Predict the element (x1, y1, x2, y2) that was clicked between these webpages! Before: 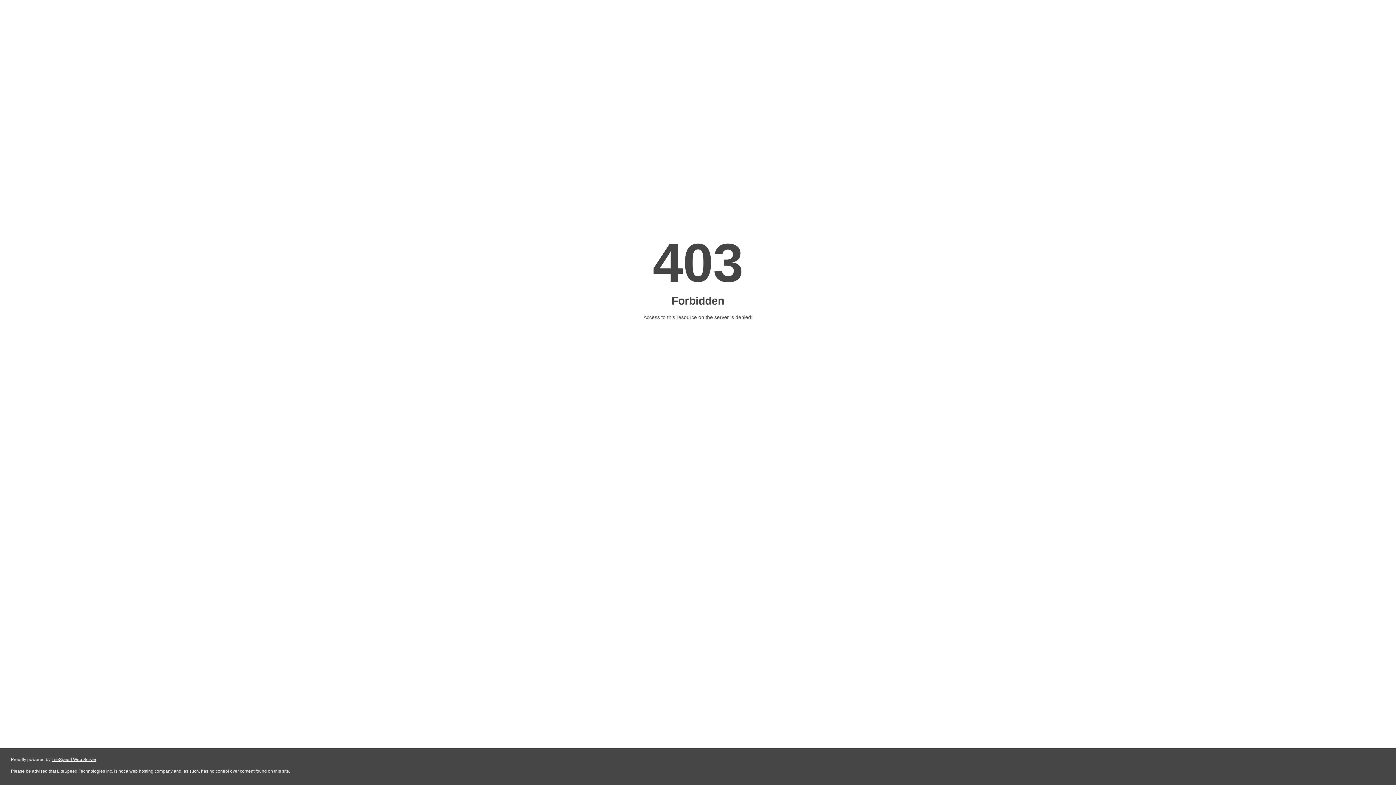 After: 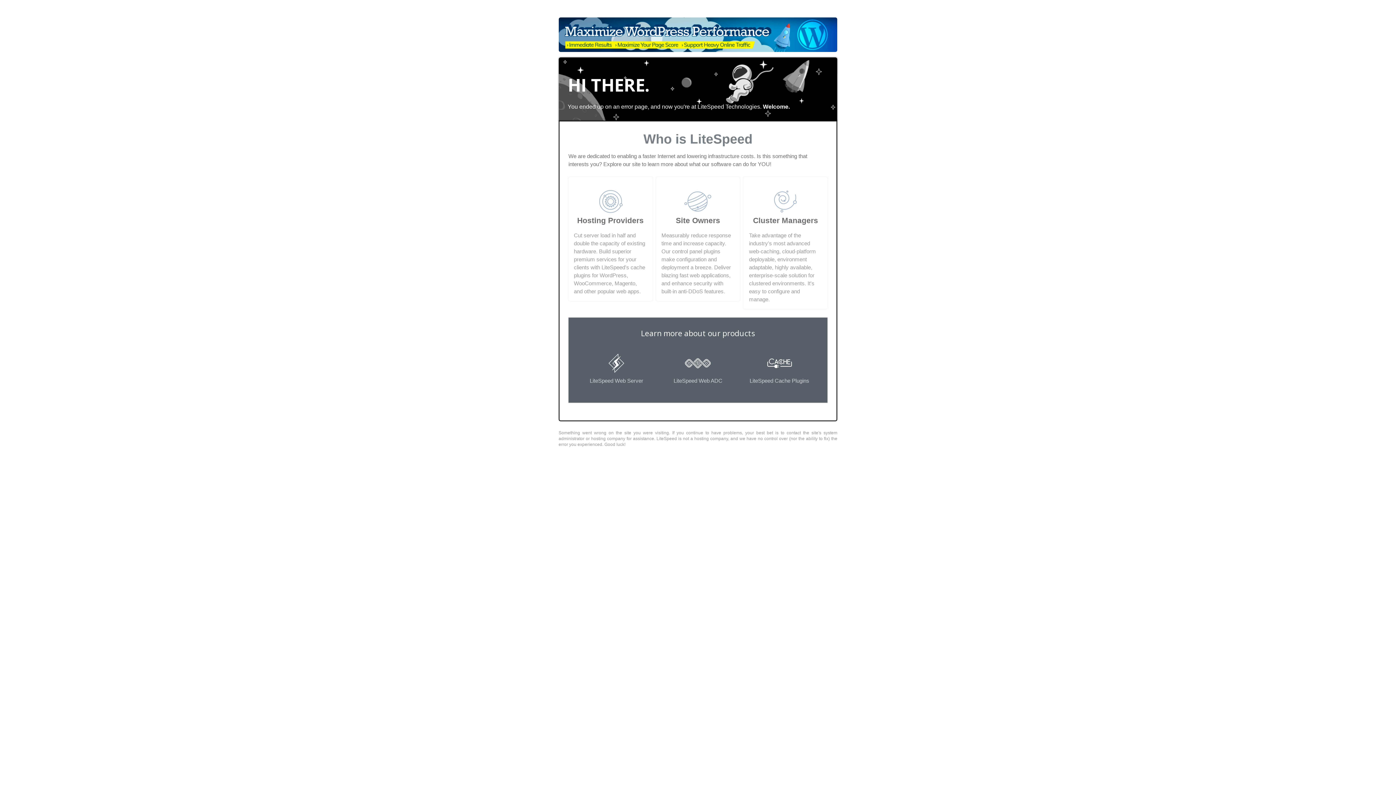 Action: bbox: (51, 757, 96, 762) label: LiteSpeed Web Server